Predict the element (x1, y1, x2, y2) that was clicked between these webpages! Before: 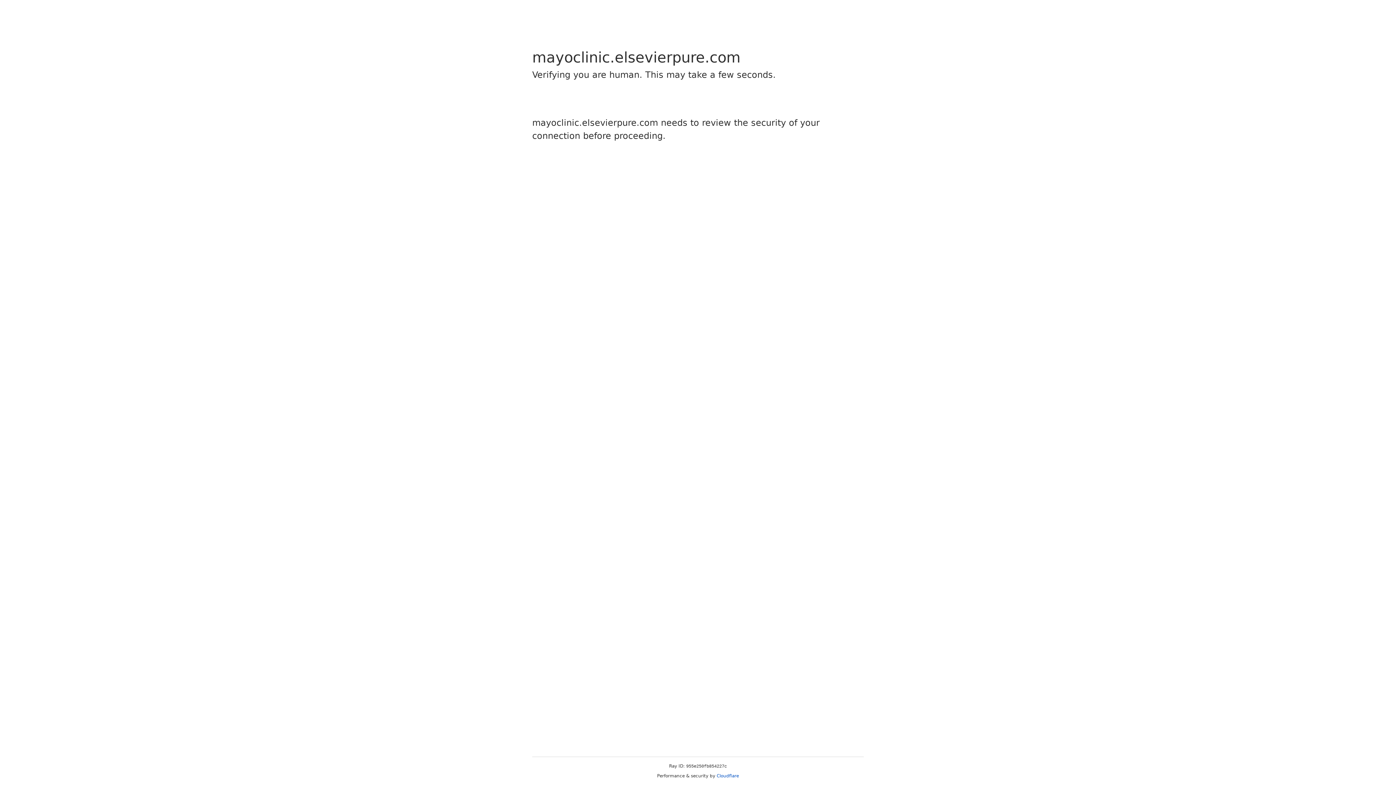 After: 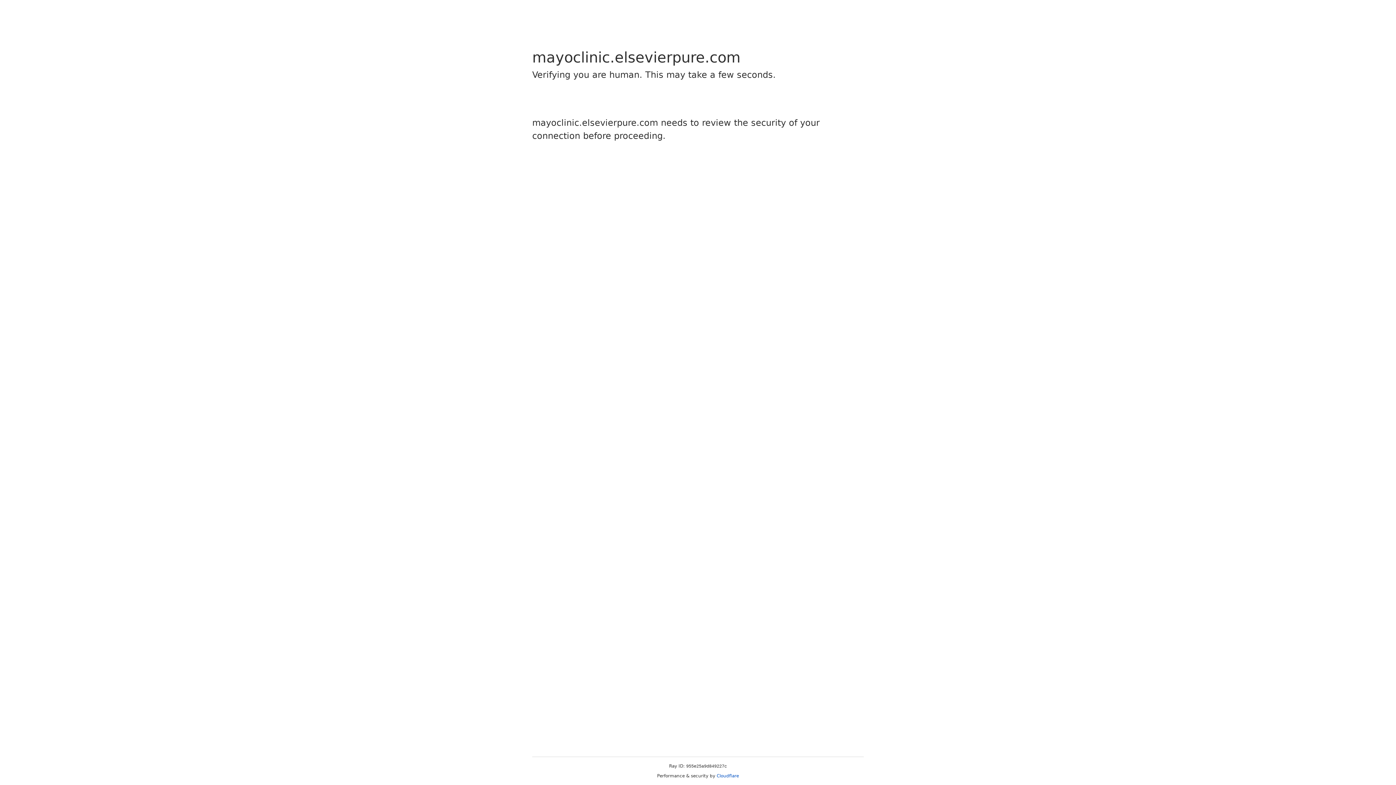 Action: bbox: (716, 773, 739, 778) label: Cloudflare